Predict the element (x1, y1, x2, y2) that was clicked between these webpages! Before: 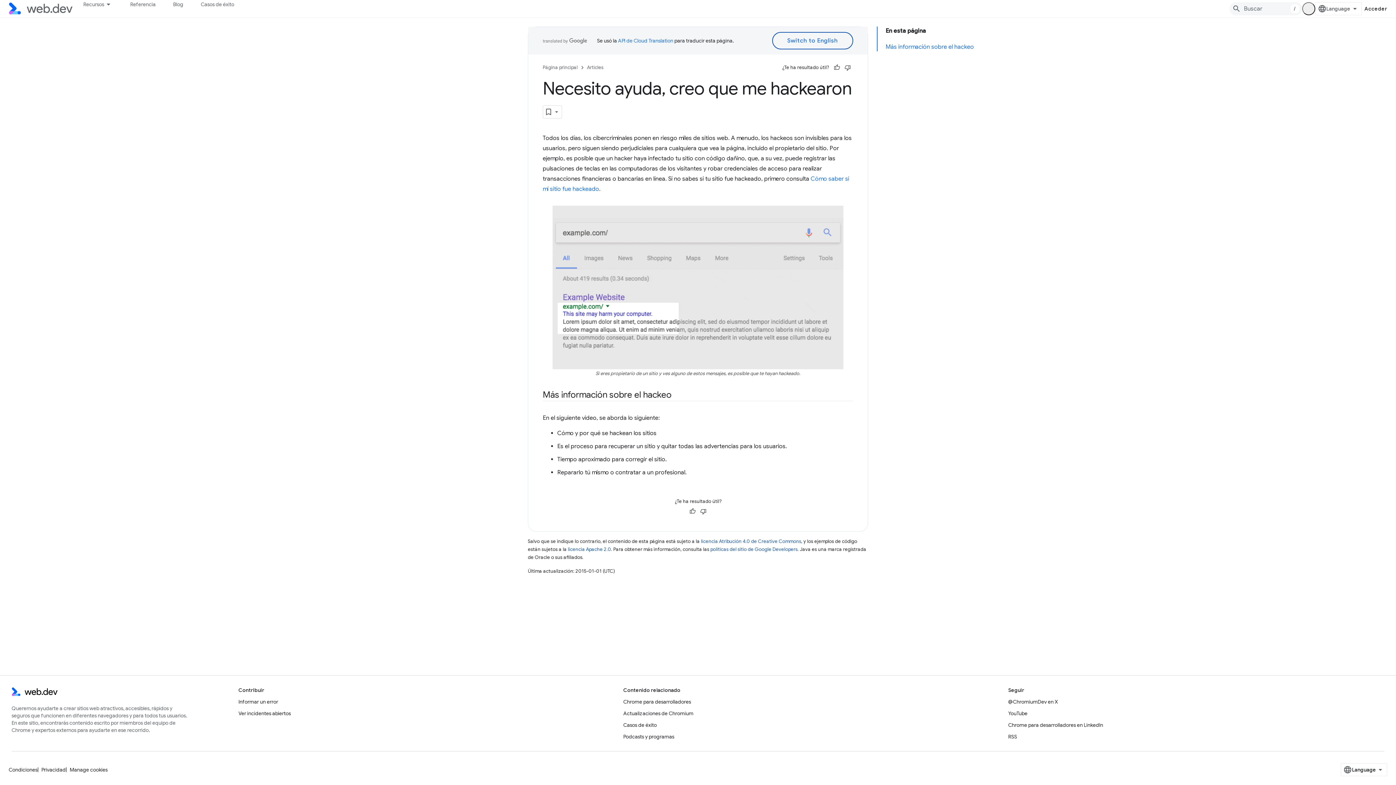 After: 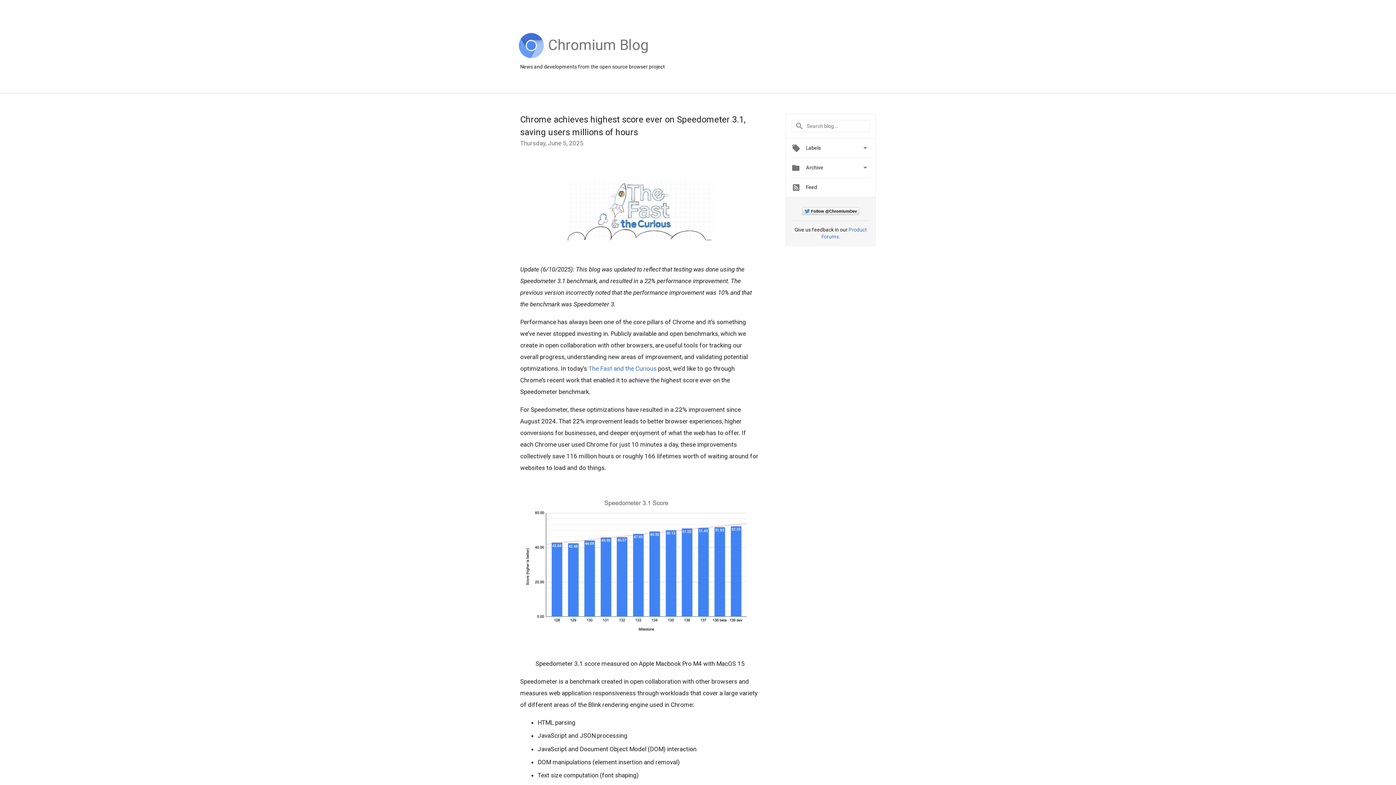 Action: bbox: (623, 708, 693, 719) label: Actualizaciones de Chromium